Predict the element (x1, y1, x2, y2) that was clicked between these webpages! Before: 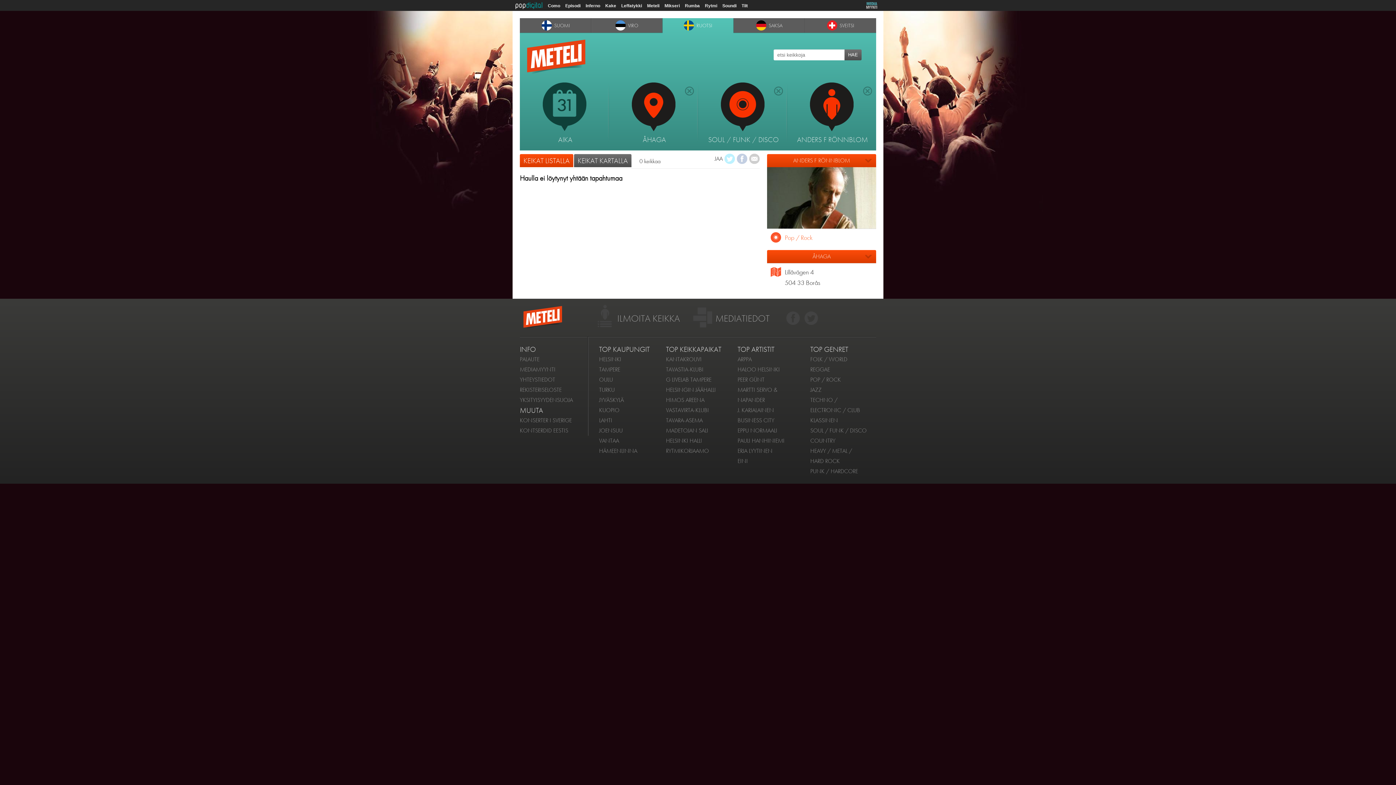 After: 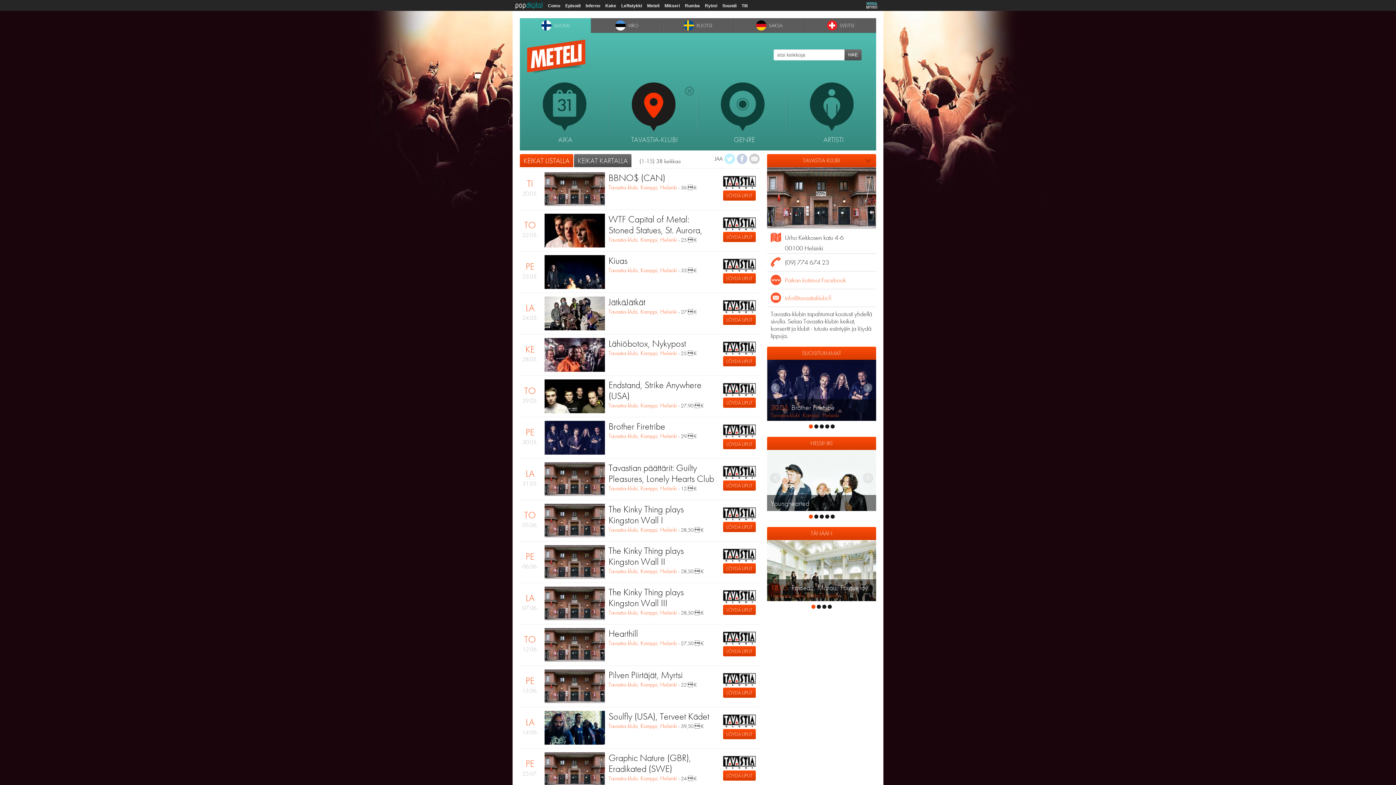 Action: bbox: (666, 365, 703, 373) label: TAVASTIA-KLUBI